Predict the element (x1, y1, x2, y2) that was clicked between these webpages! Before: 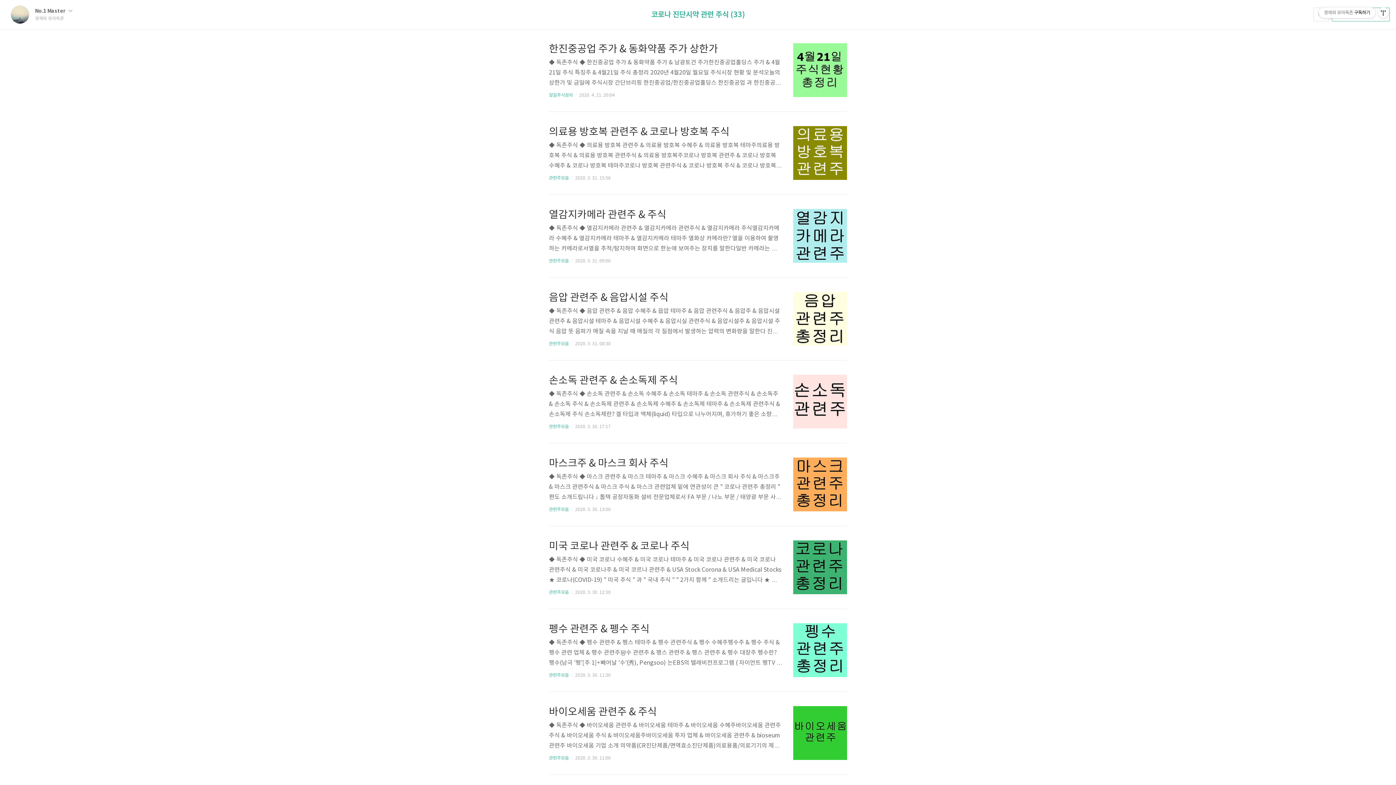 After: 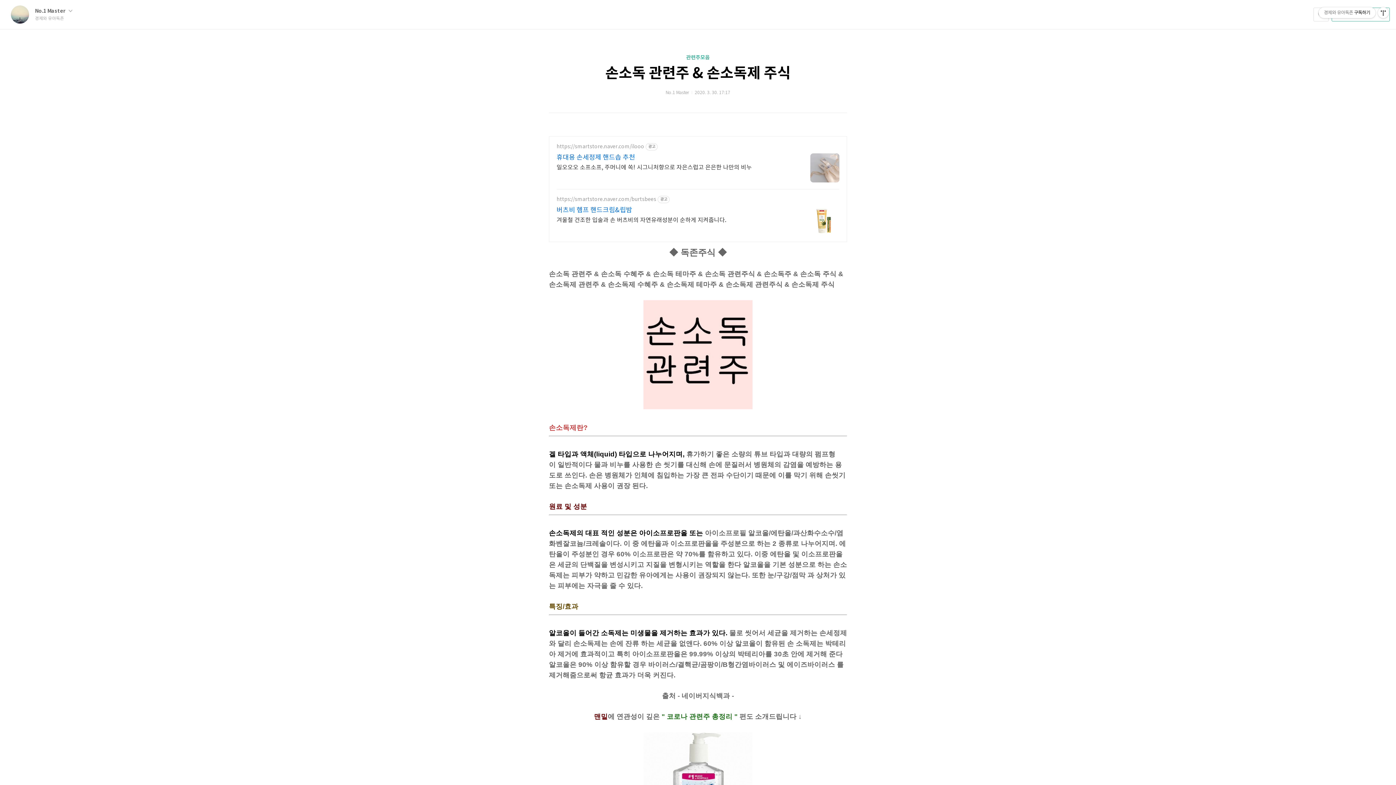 Action: bbox: (793, 374, 847, 428)